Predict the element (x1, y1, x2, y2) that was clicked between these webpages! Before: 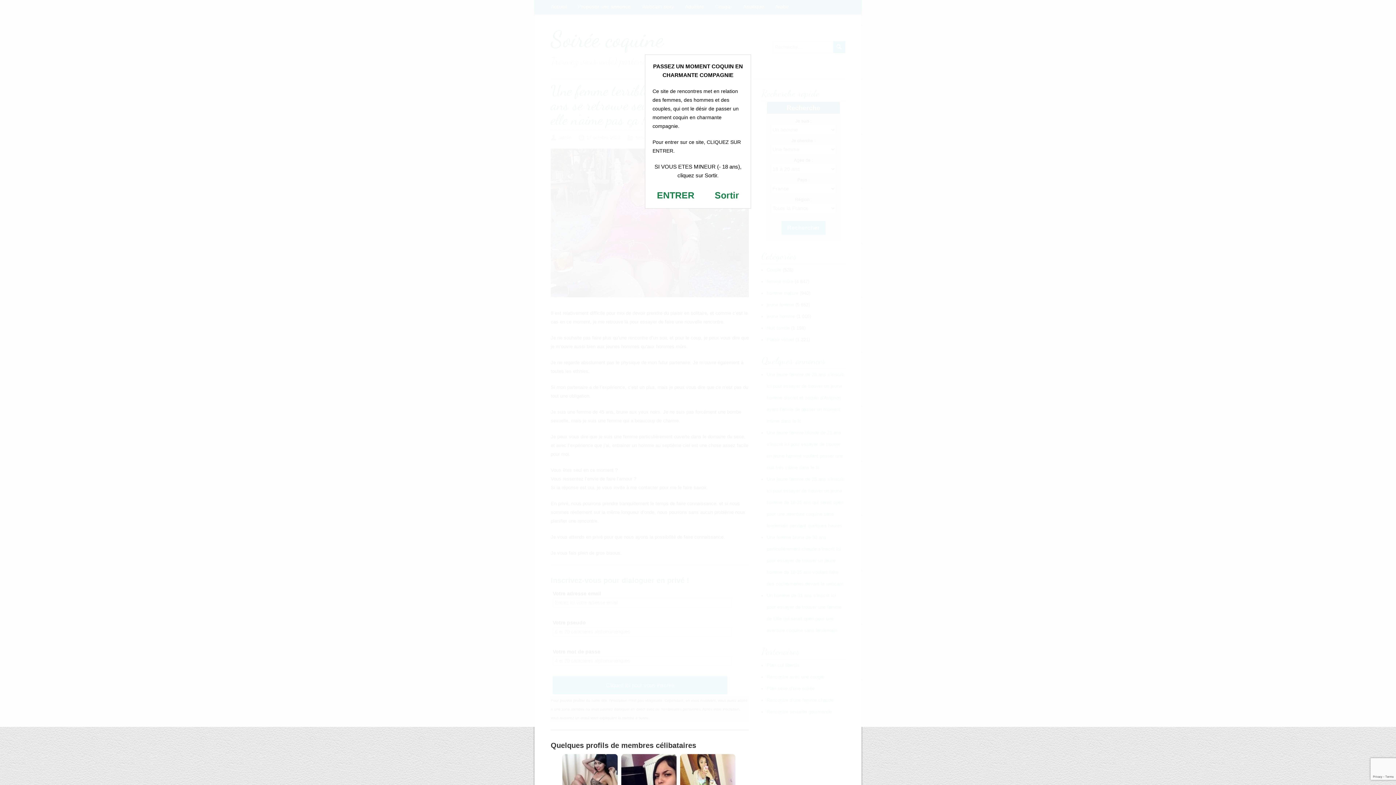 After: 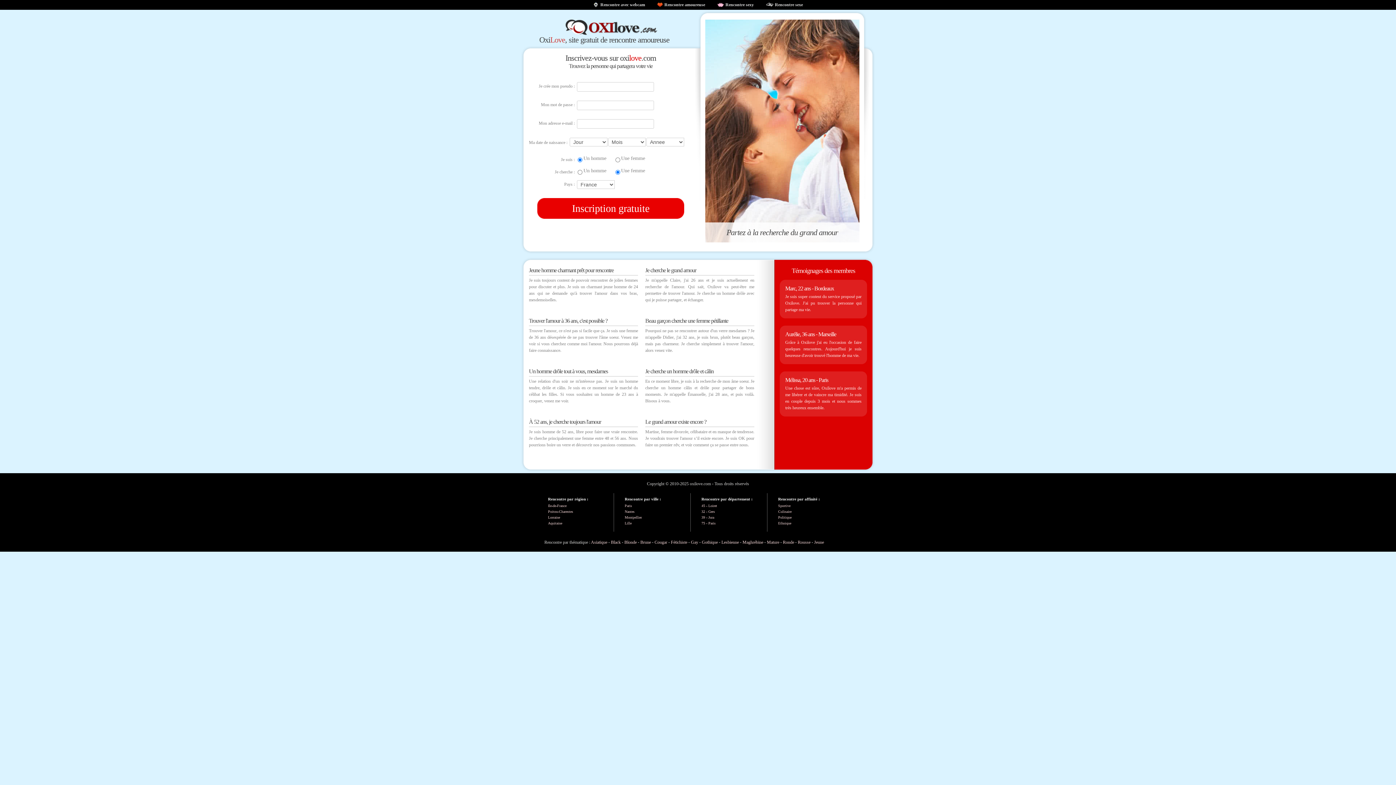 Action: bbox: (714, 190, 739, 200) label: Sortir